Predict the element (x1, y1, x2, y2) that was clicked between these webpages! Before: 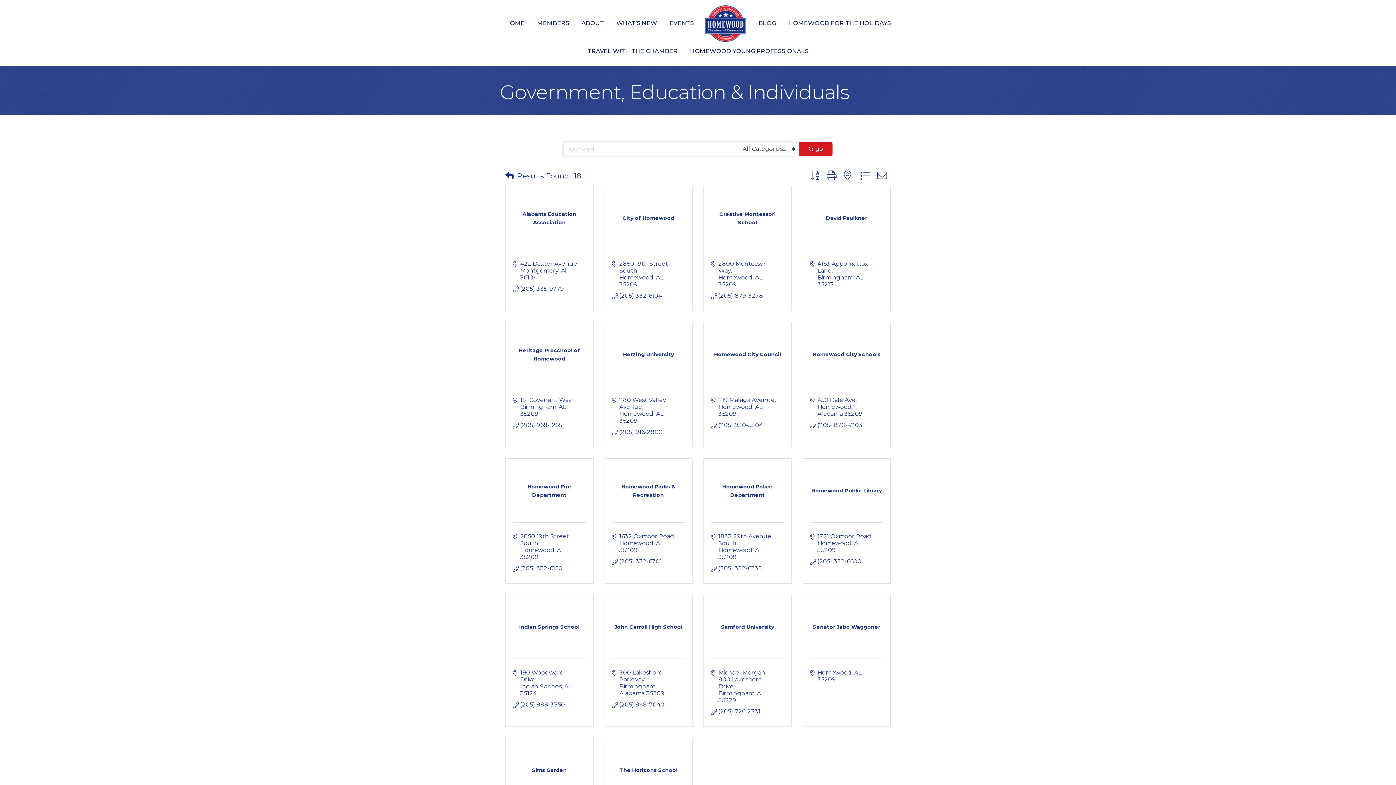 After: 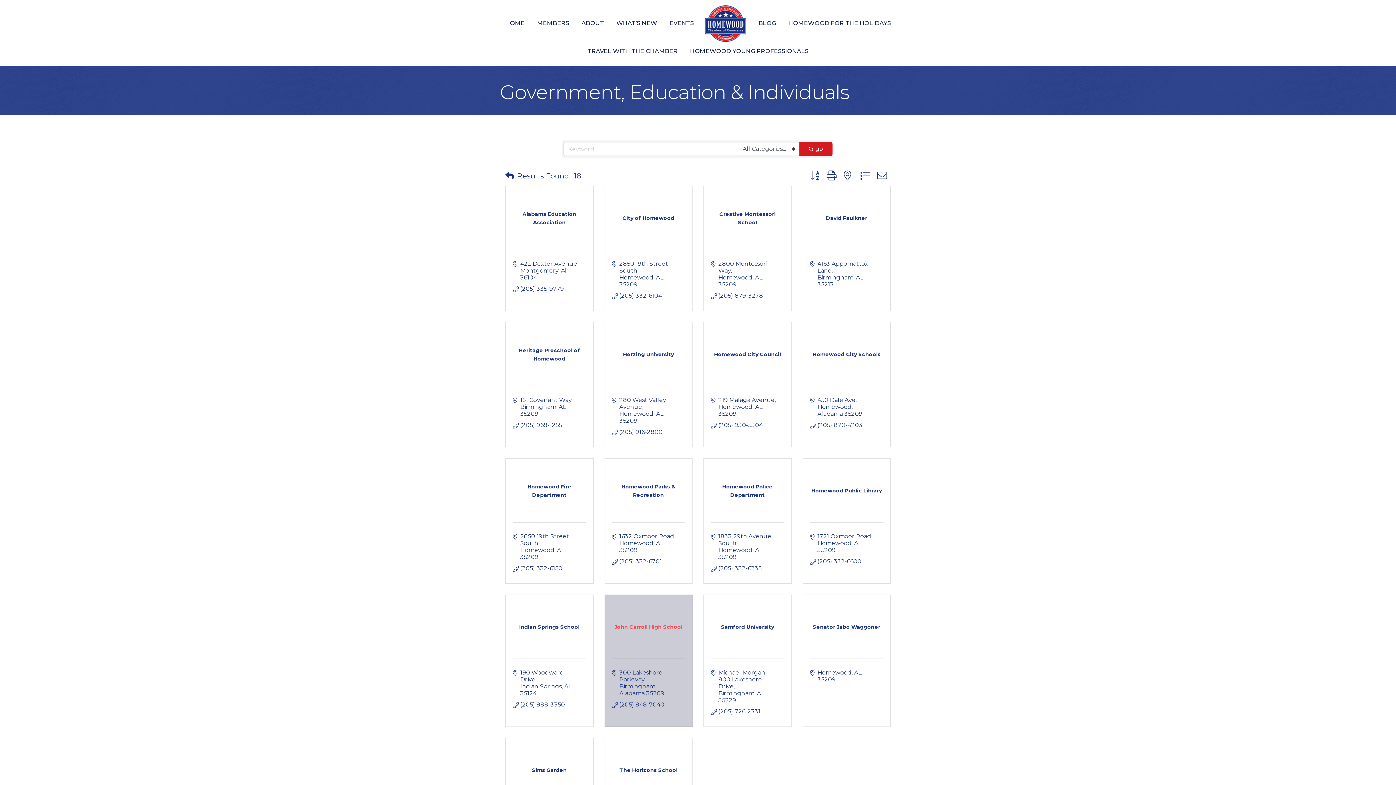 Action: bbox: (612, 622, 685, 631) label: John Carroll High School